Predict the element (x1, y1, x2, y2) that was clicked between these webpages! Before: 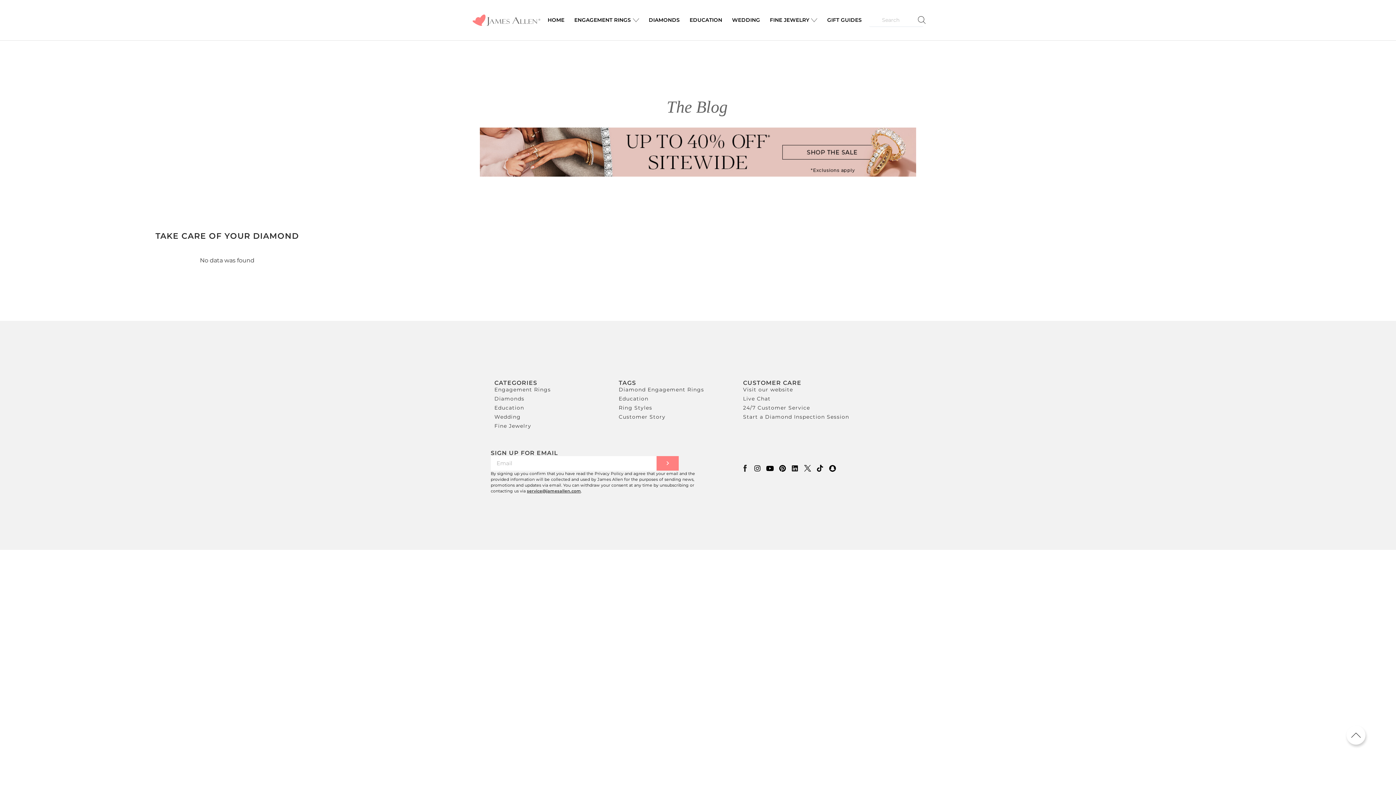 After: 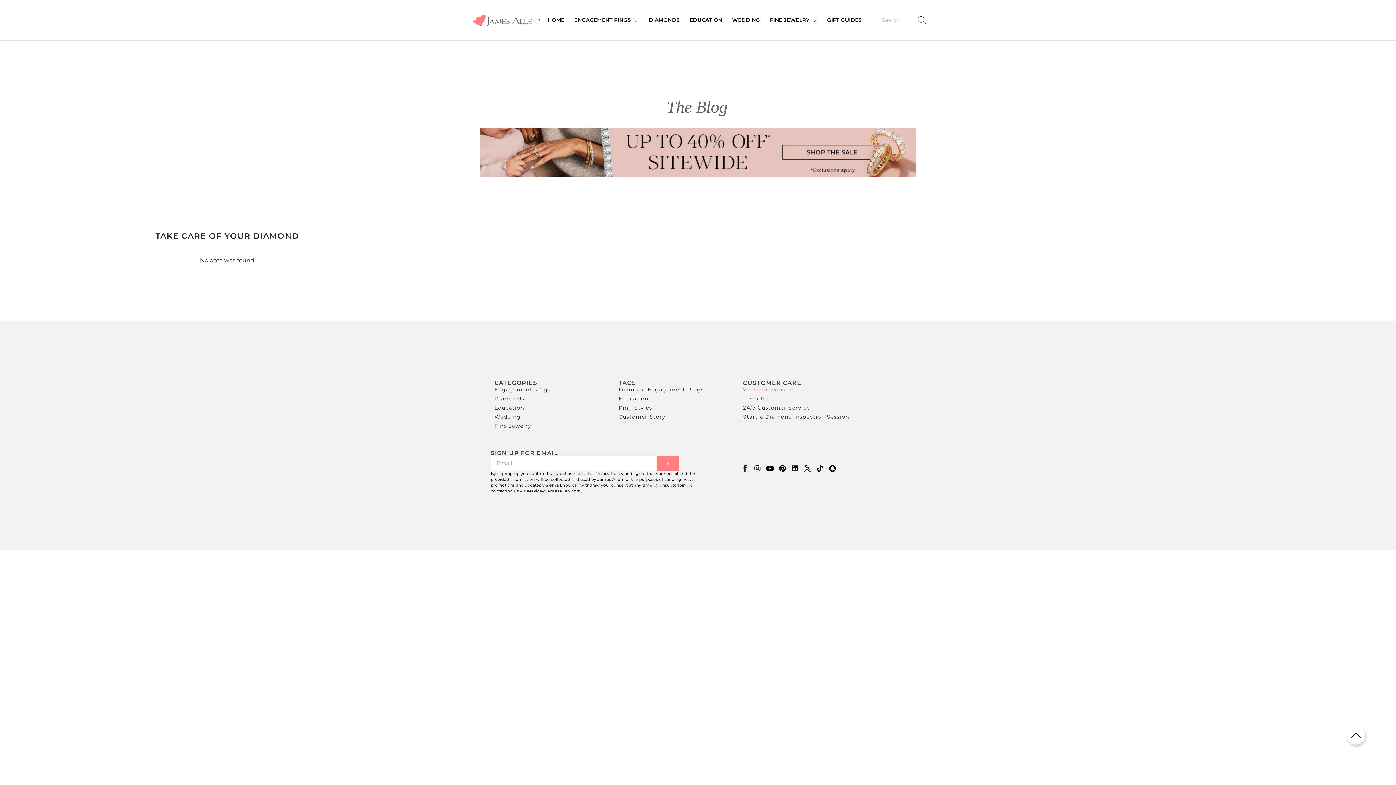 Action: bbox: (743, 386, 860, 393) label: Visit our website